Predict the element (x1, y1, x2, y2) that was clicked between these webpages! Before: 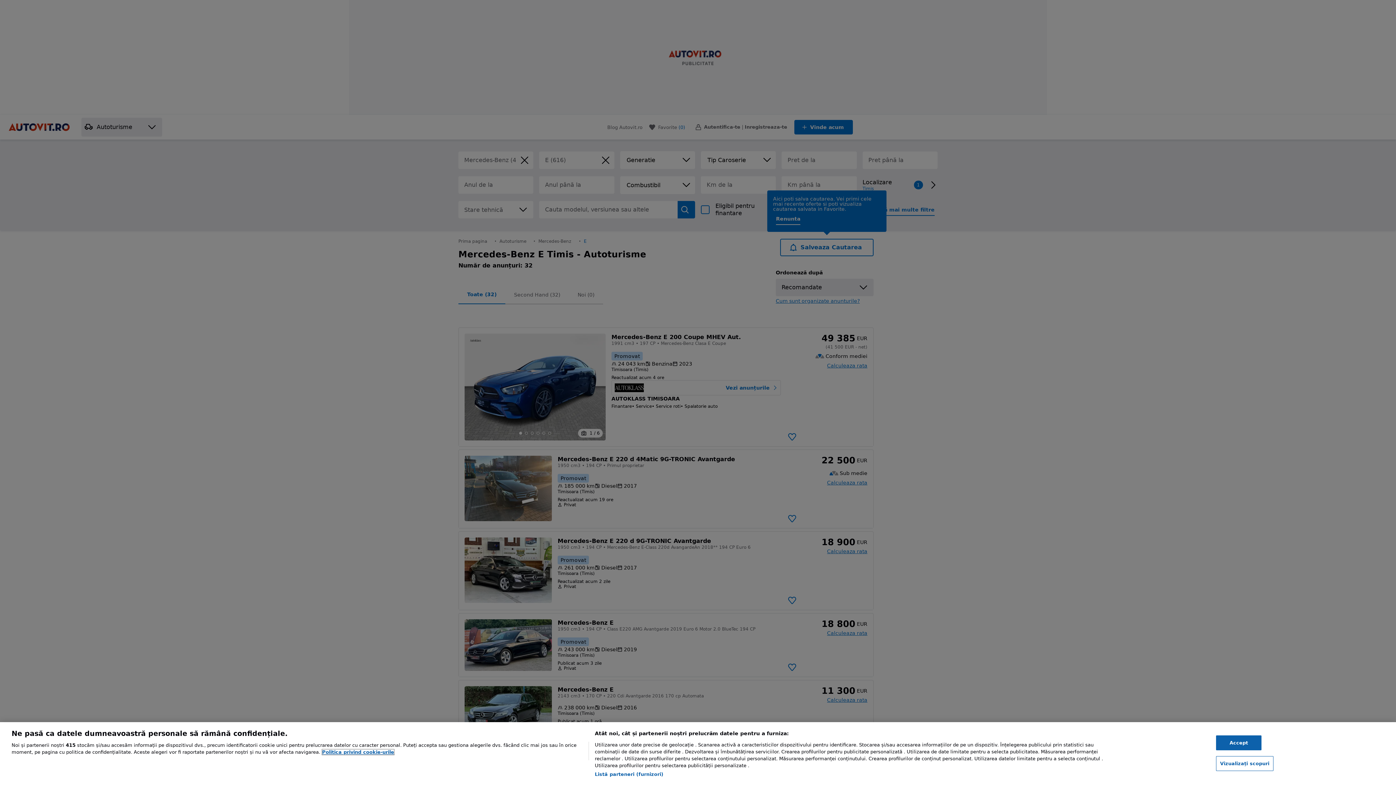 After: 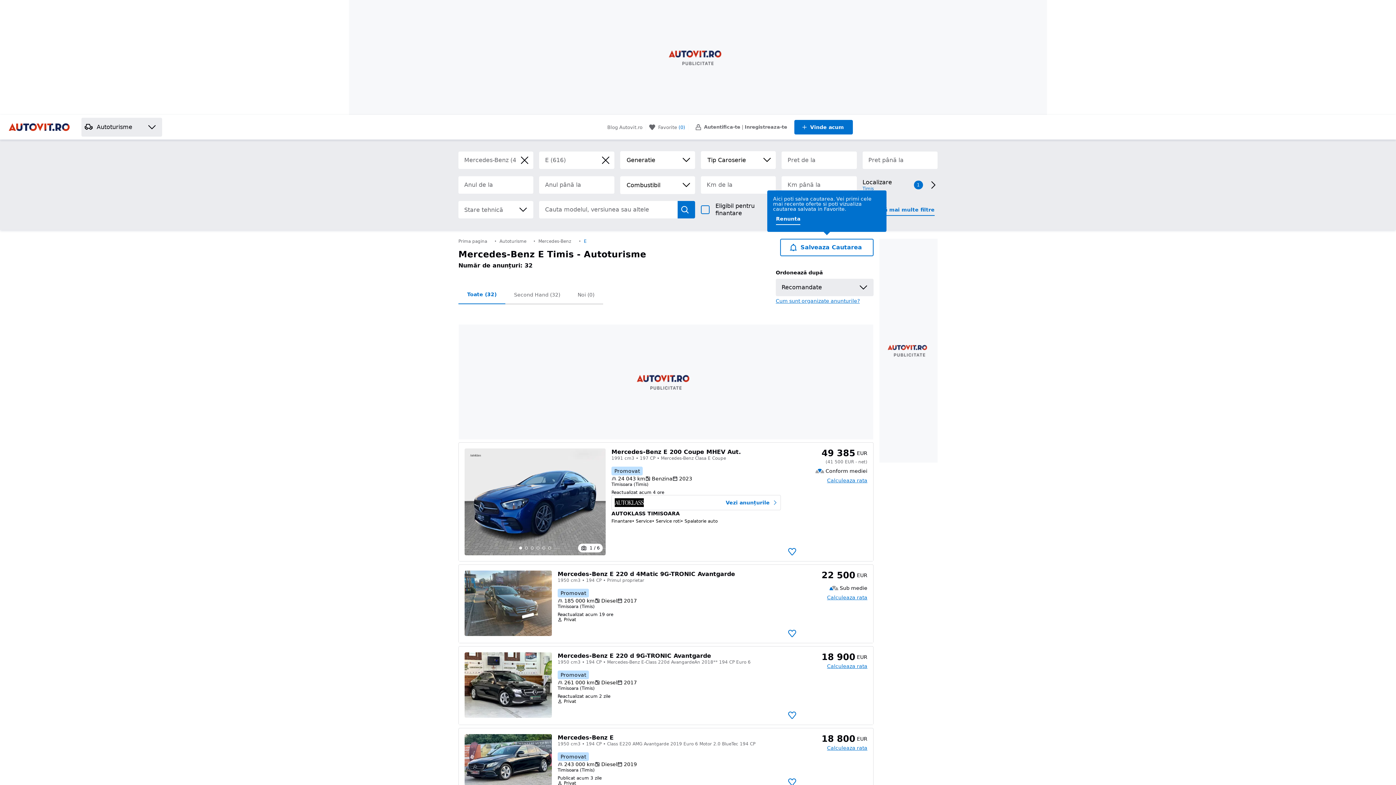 Action: label: Accept bbox: (1216, 735, 1261, 750)